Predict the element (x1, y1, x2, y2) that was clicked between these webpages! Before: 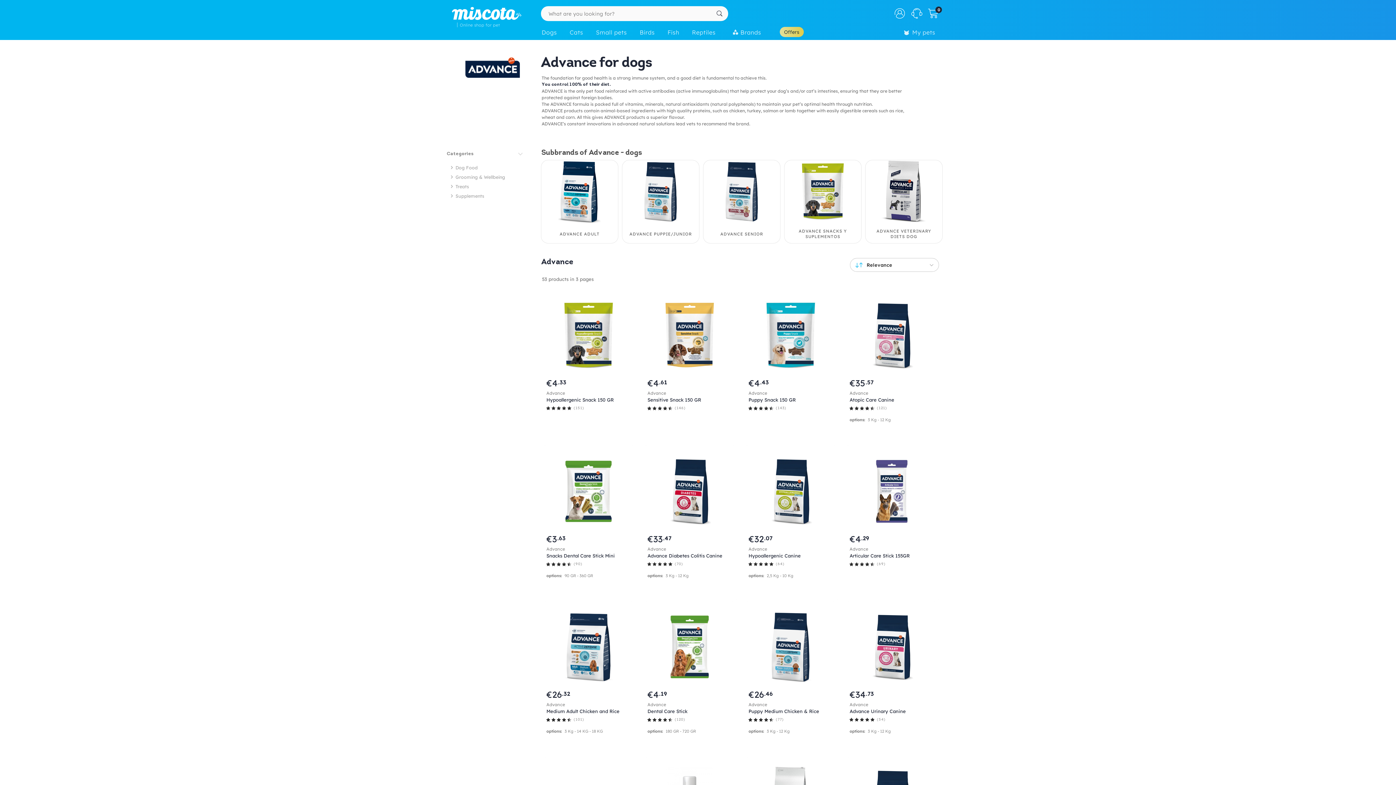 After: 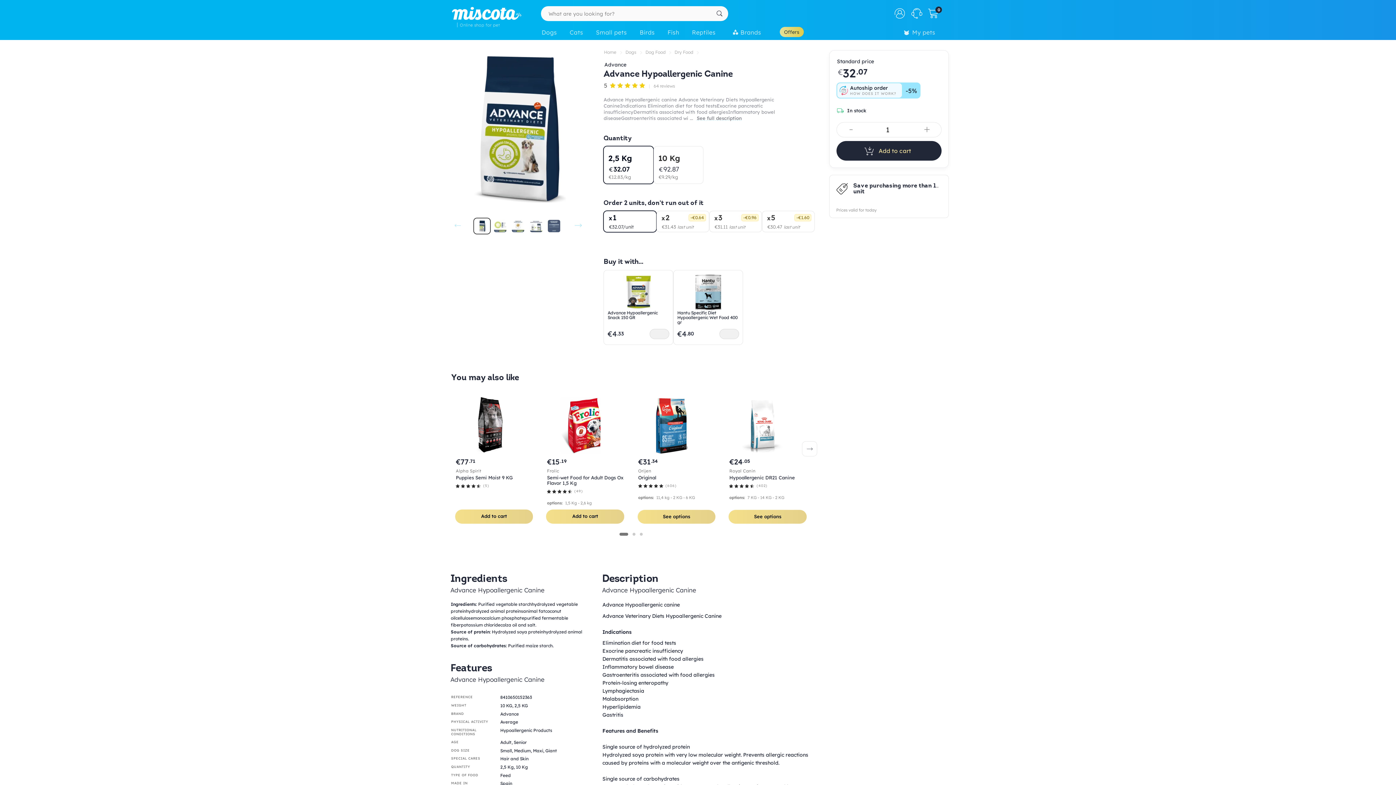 Action: bbox: (748, 545, 833, 558) label: Advance
Hypoallergenic Canine